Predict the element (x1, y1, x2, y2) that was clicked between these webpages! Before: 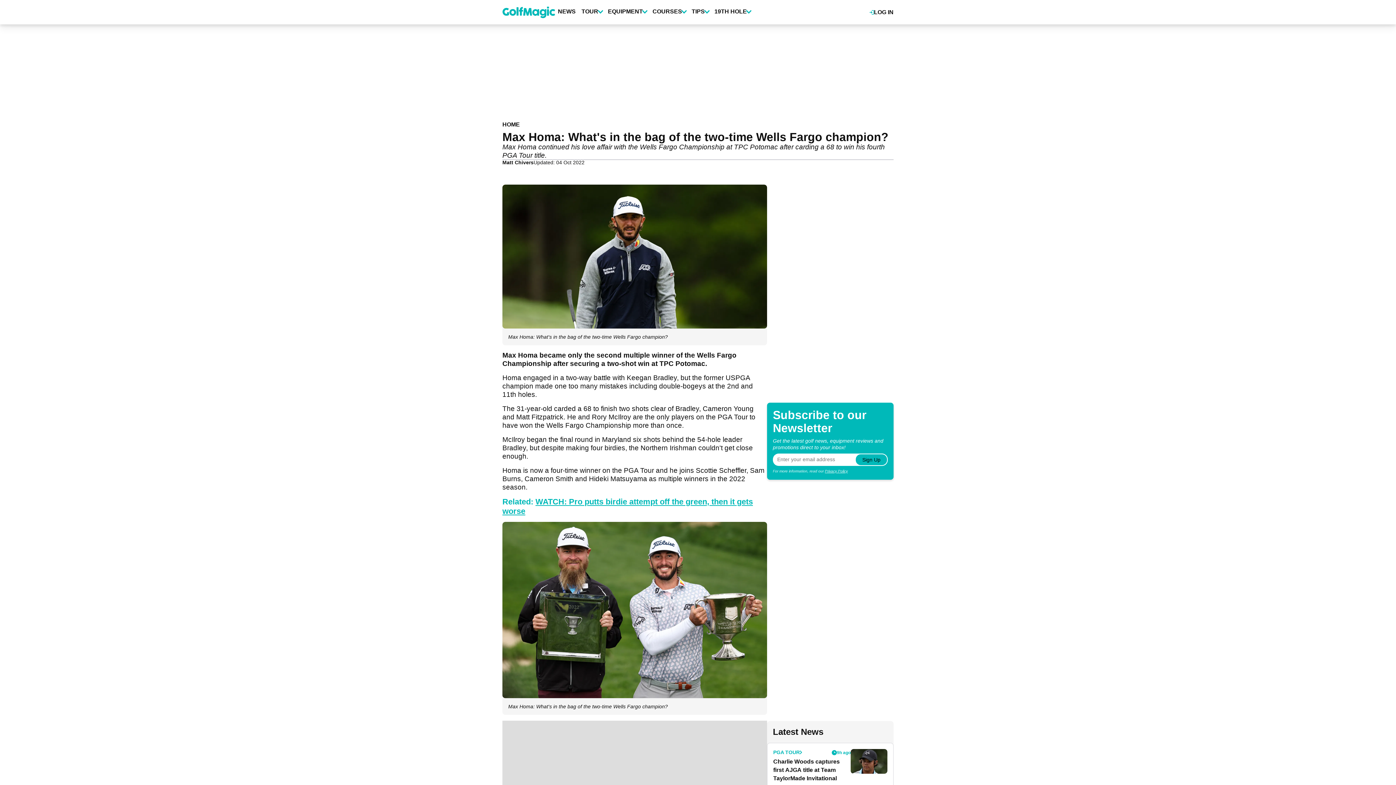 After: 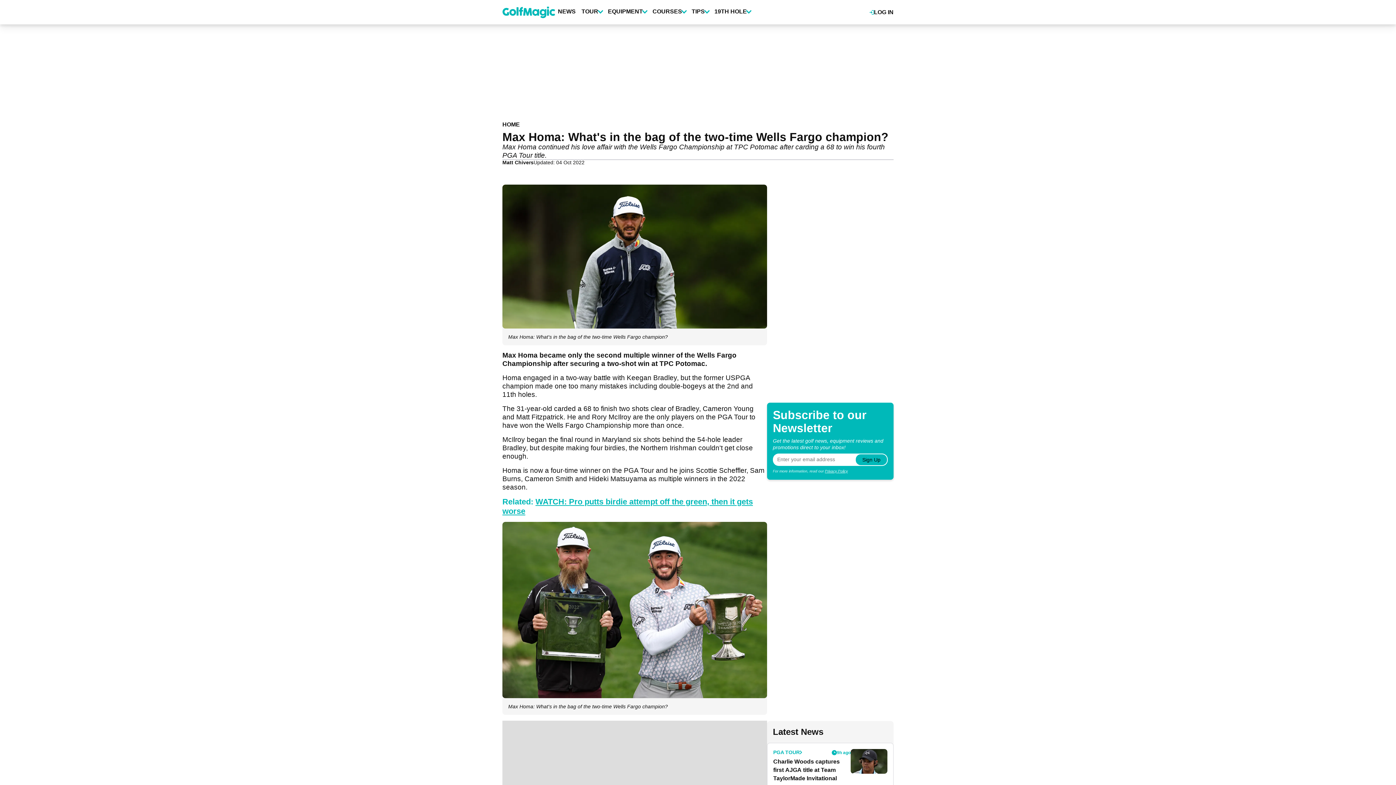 Action: bbox: (885, 160, 892, 167) label: Share to Email